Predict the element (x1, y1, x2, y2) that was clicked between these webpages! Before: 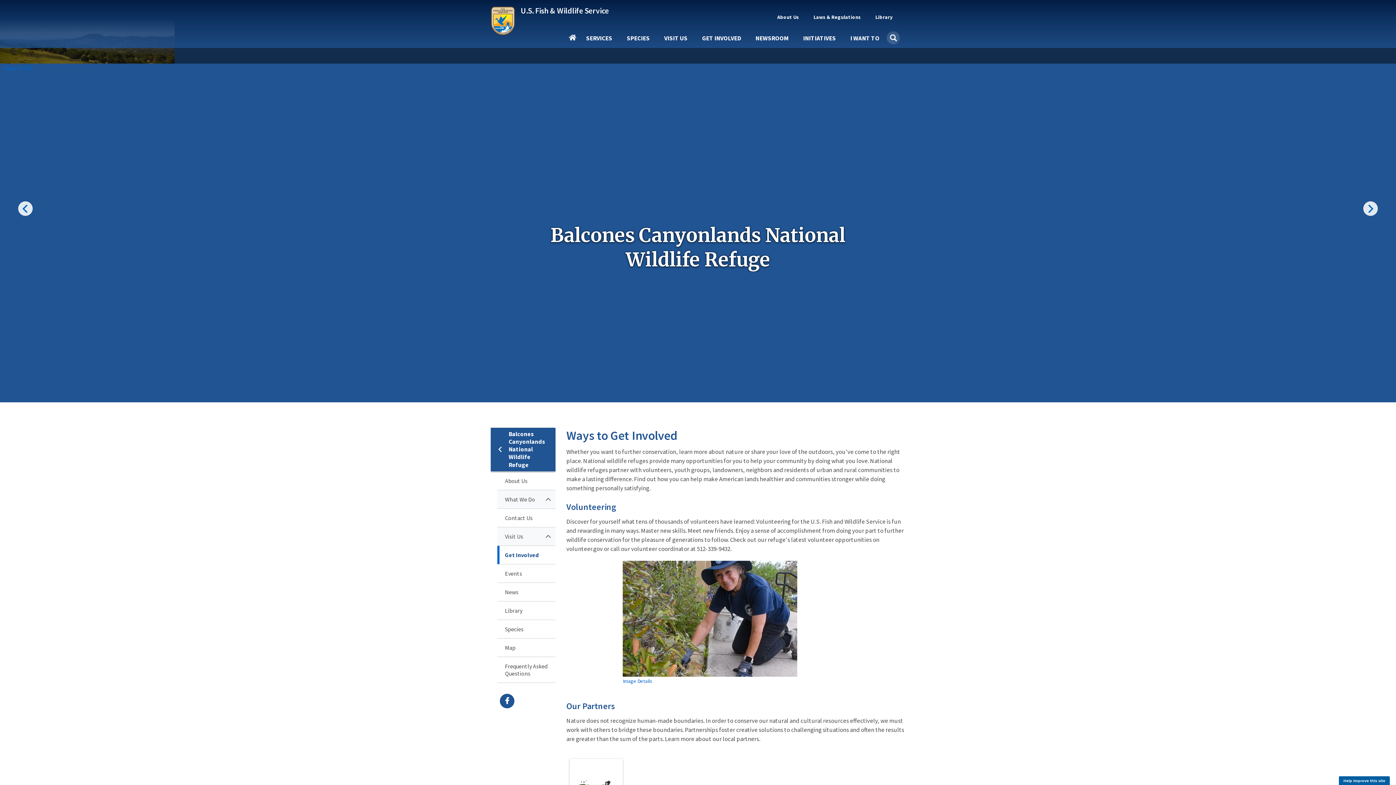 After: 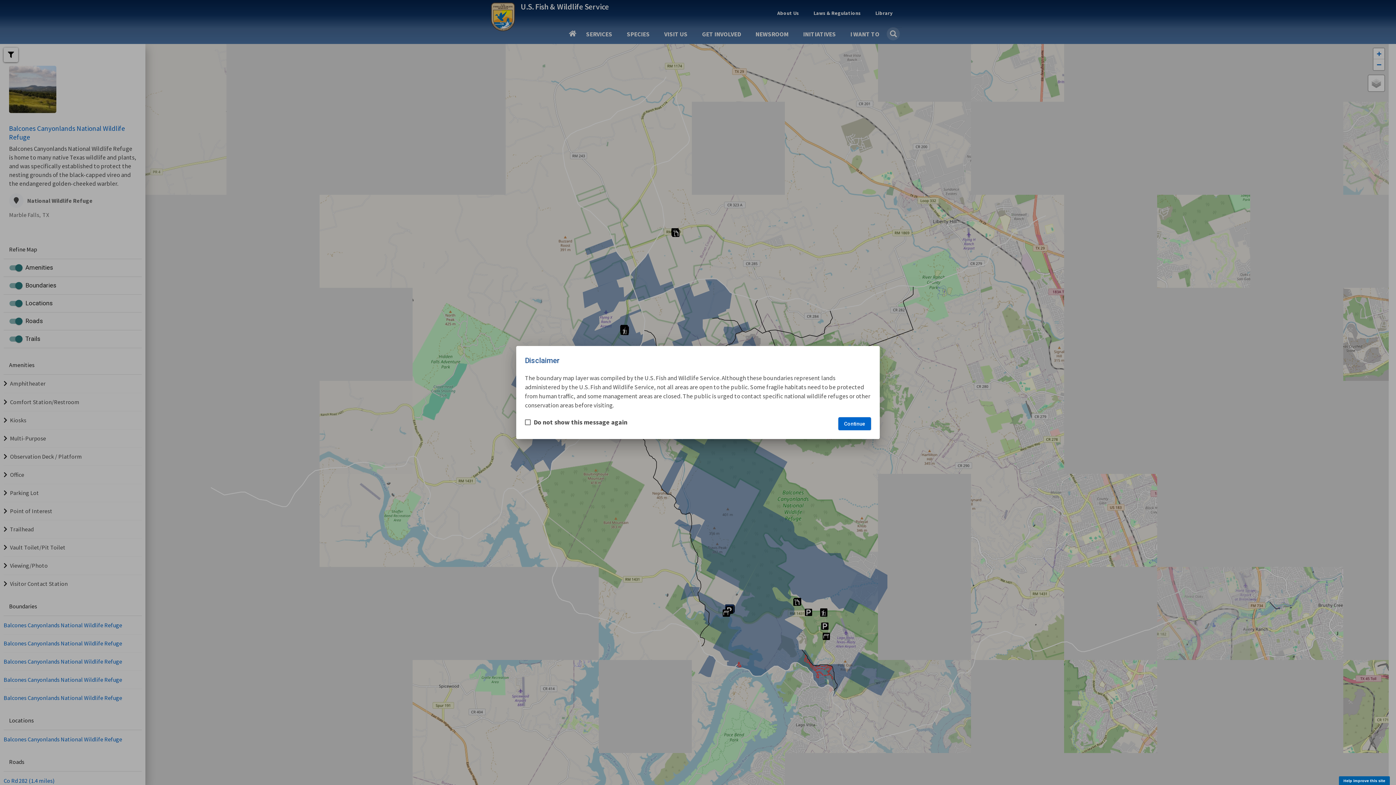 Action: label: Map bbox: (497, 638, 555, 656)